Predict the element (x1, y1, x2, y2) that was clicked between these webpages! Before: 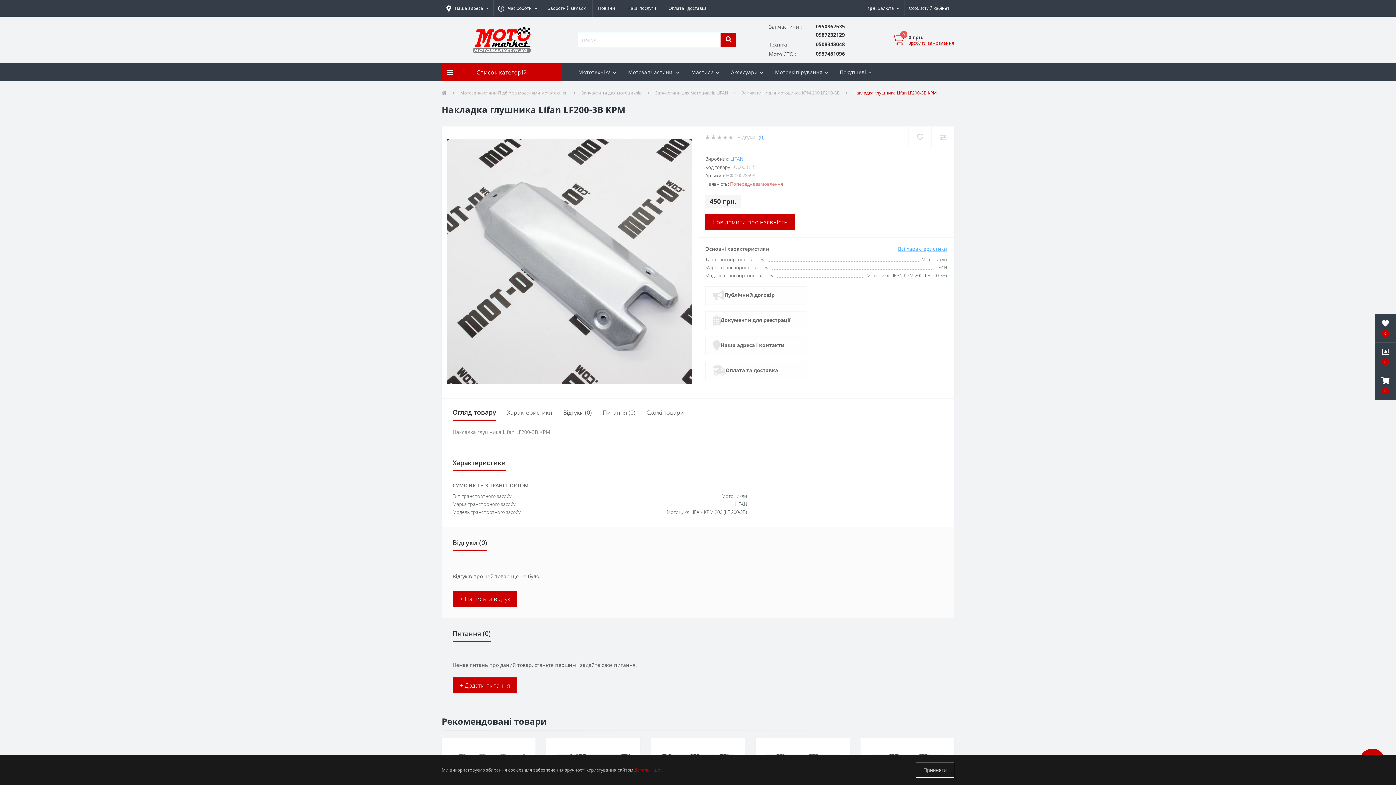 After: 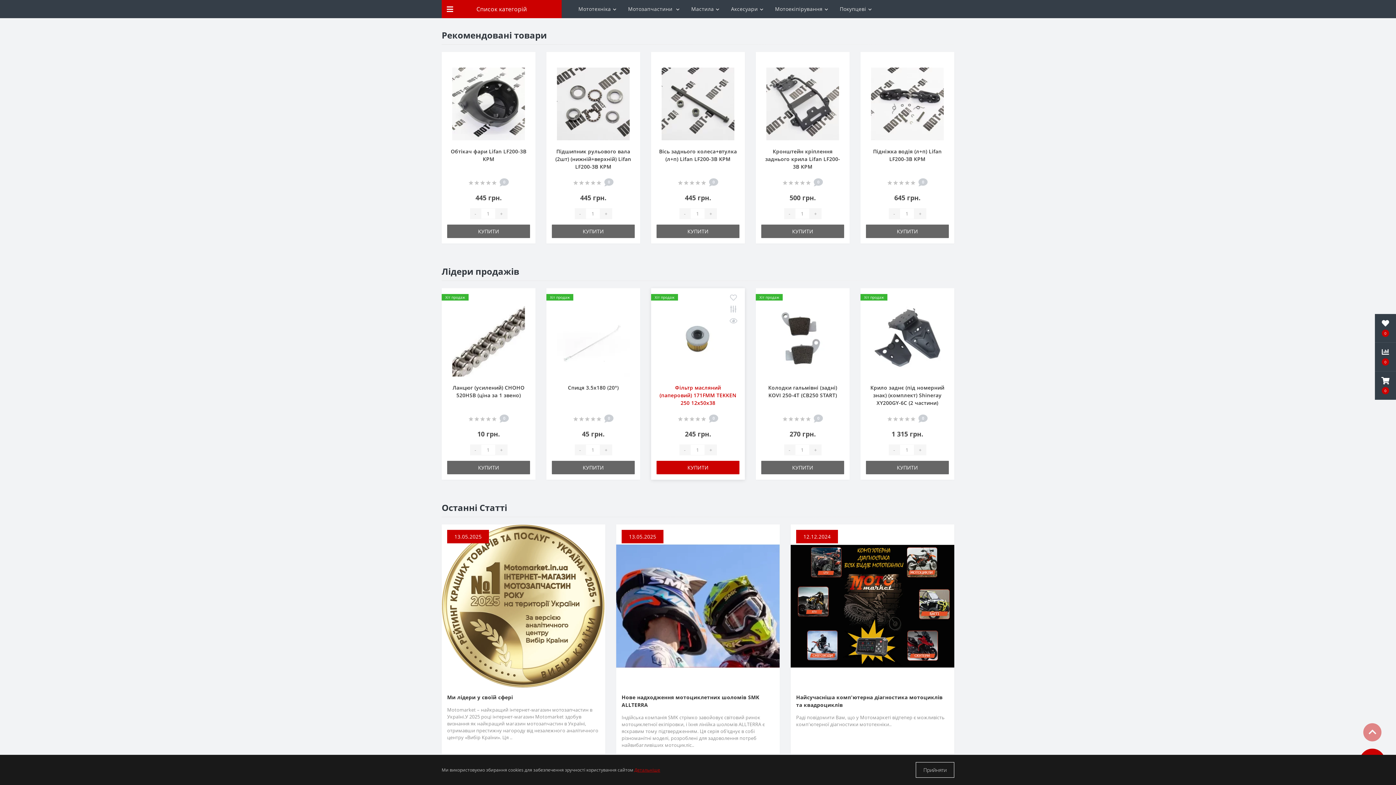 Action: bbox: (646, 408, 684, 416) label: Схожі товари